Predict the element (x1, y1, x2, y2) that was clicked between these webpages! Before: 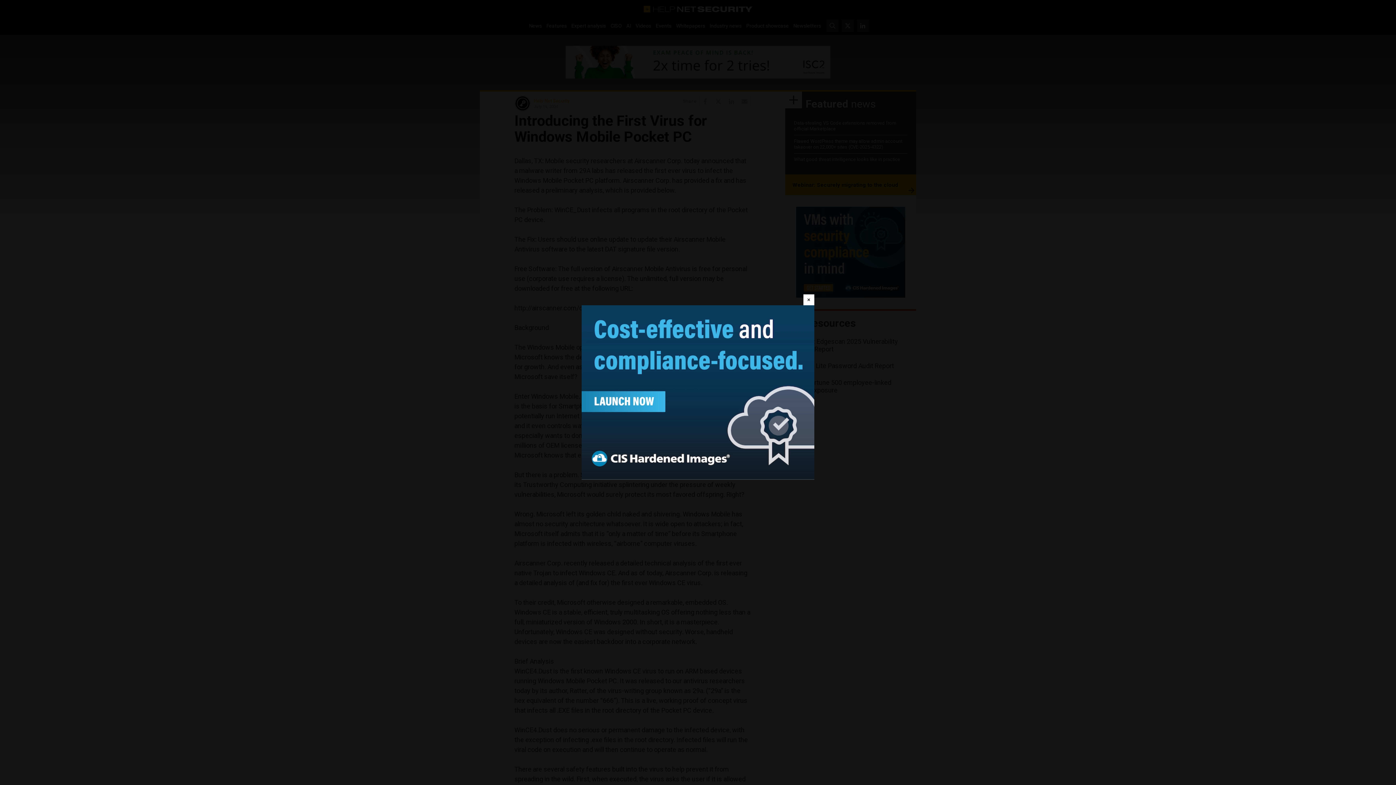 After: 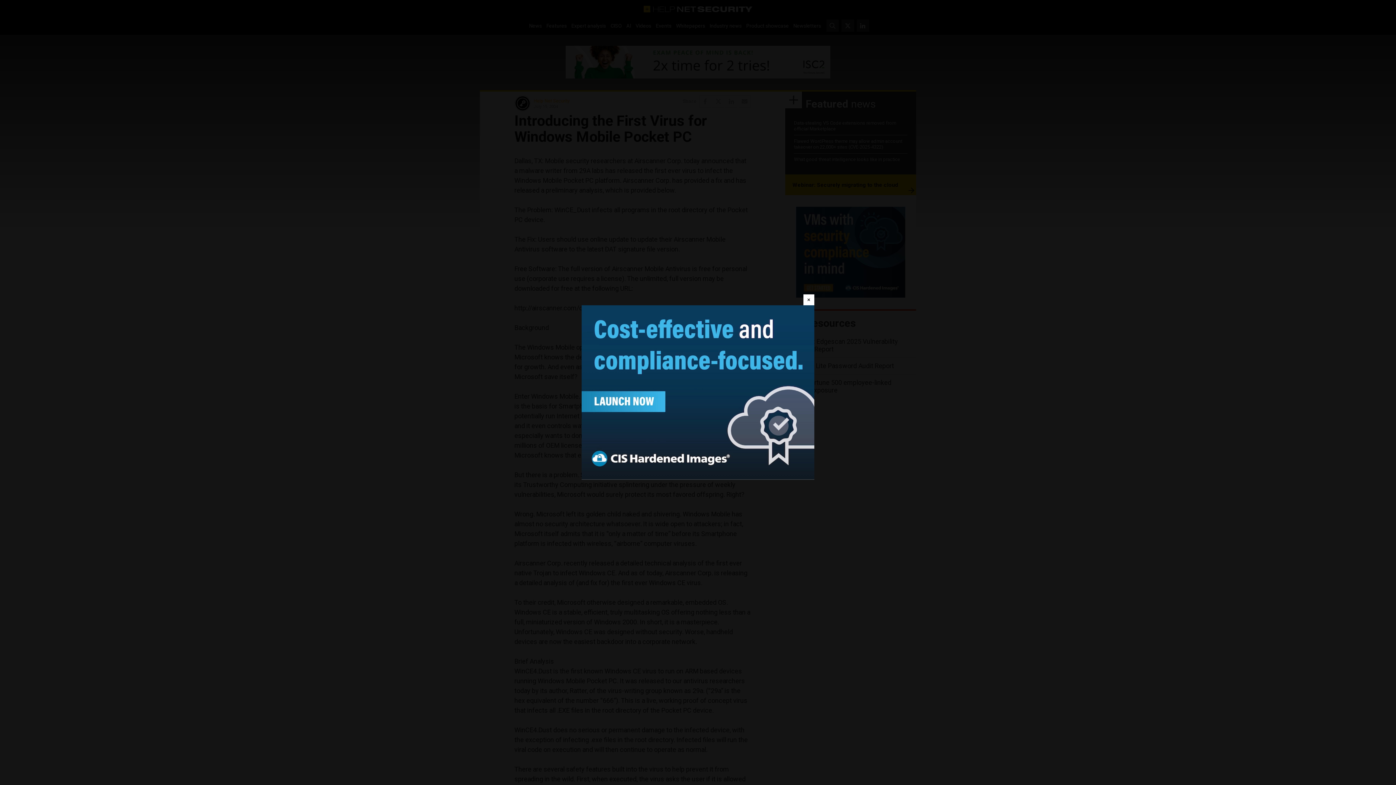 Action: bbox: (581, 305, 814, 480)